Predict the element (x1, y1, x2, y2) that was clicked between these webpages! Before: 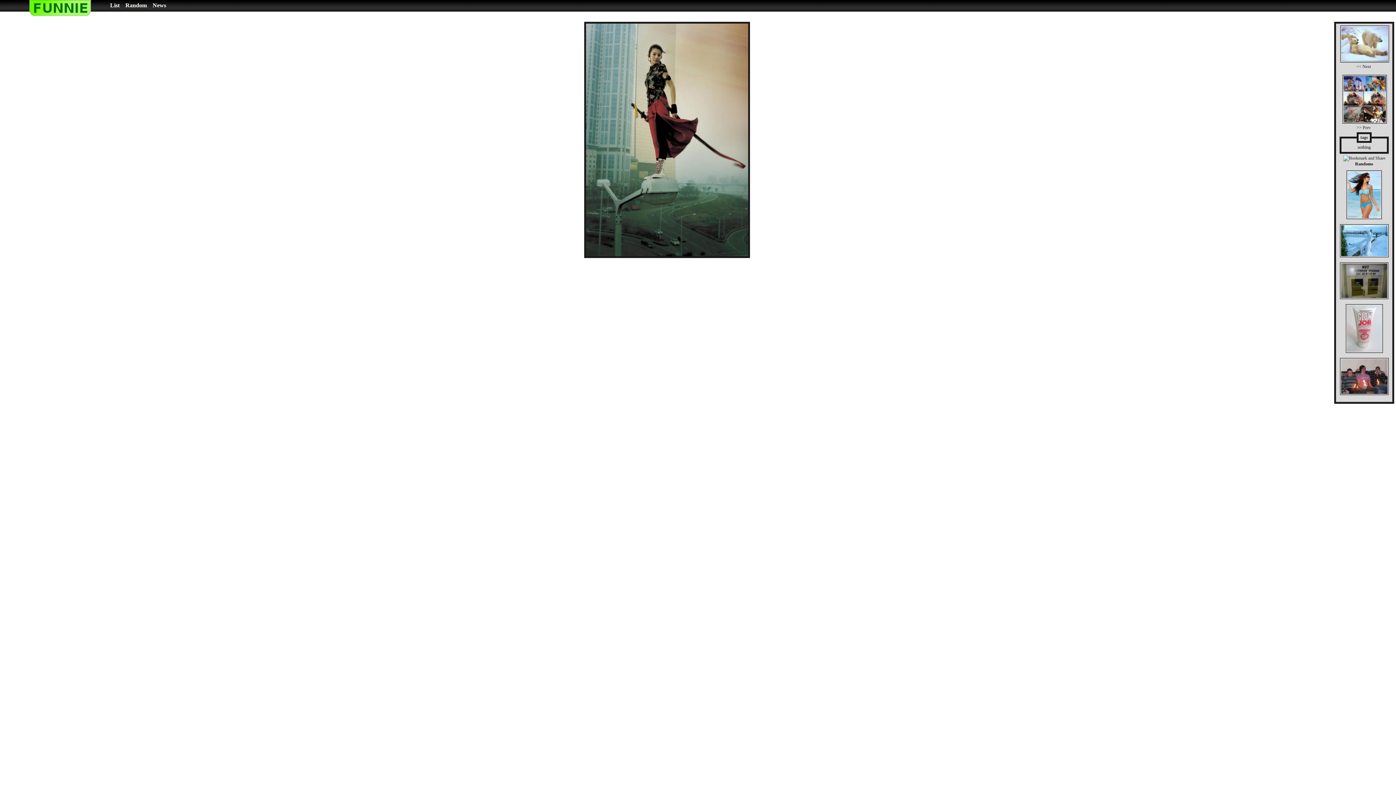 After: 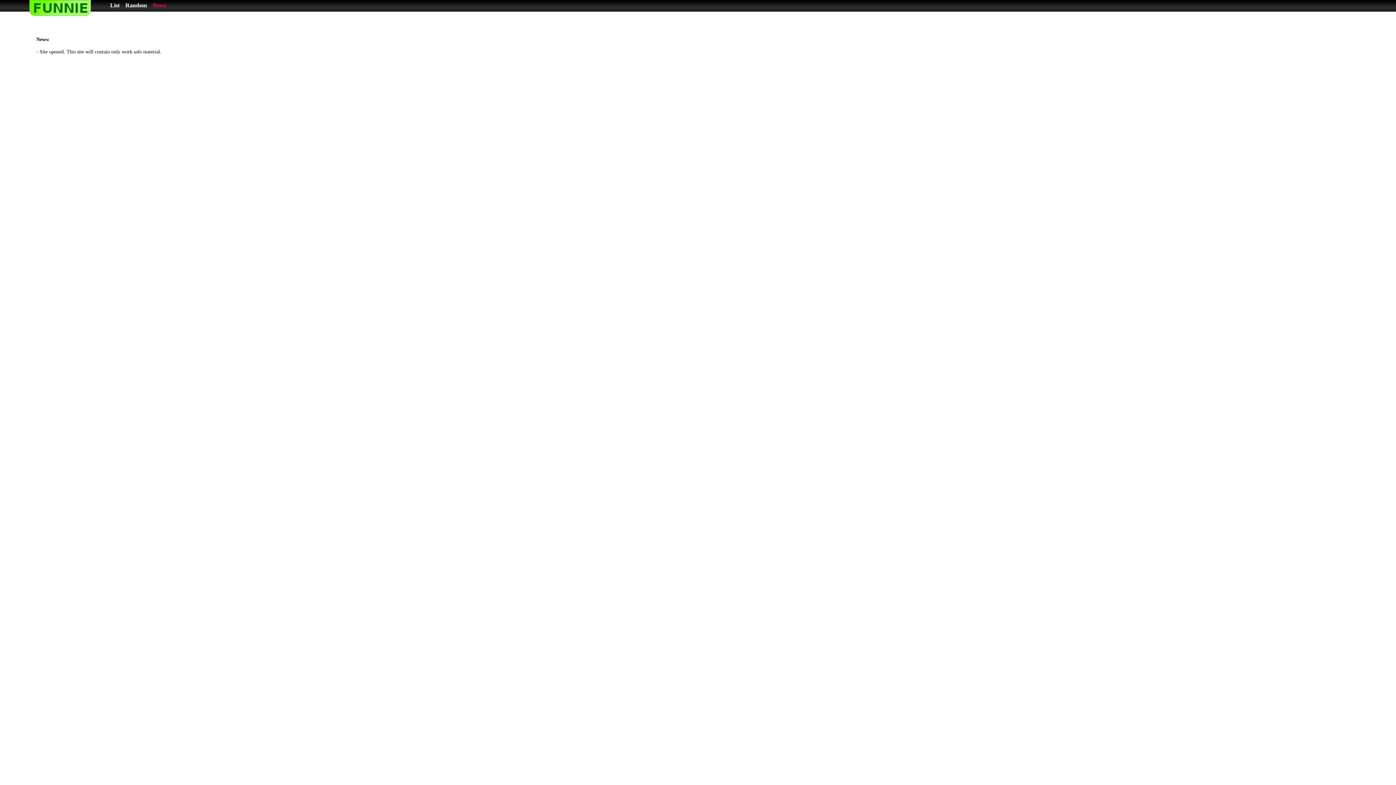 Action: label: News bbox: (151, 2, 167, 12)